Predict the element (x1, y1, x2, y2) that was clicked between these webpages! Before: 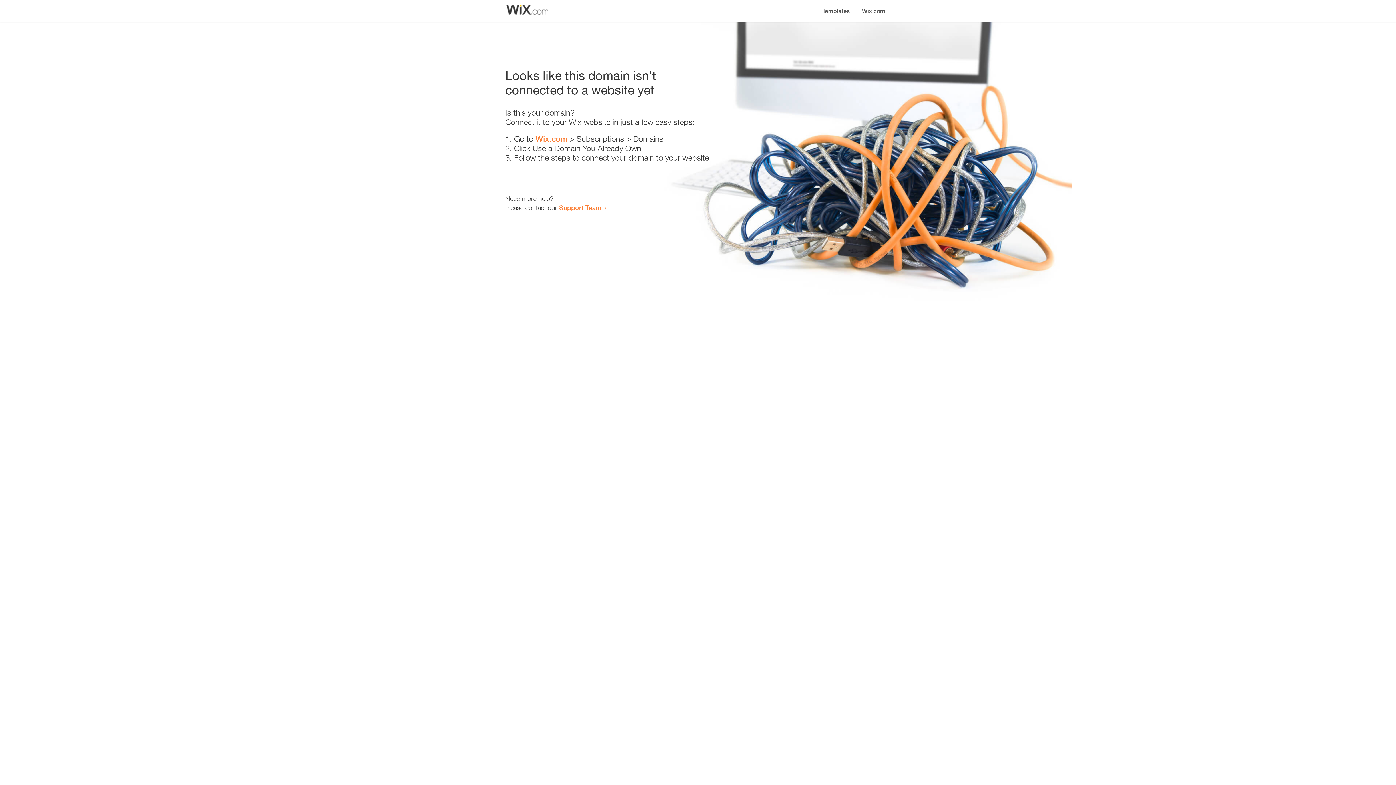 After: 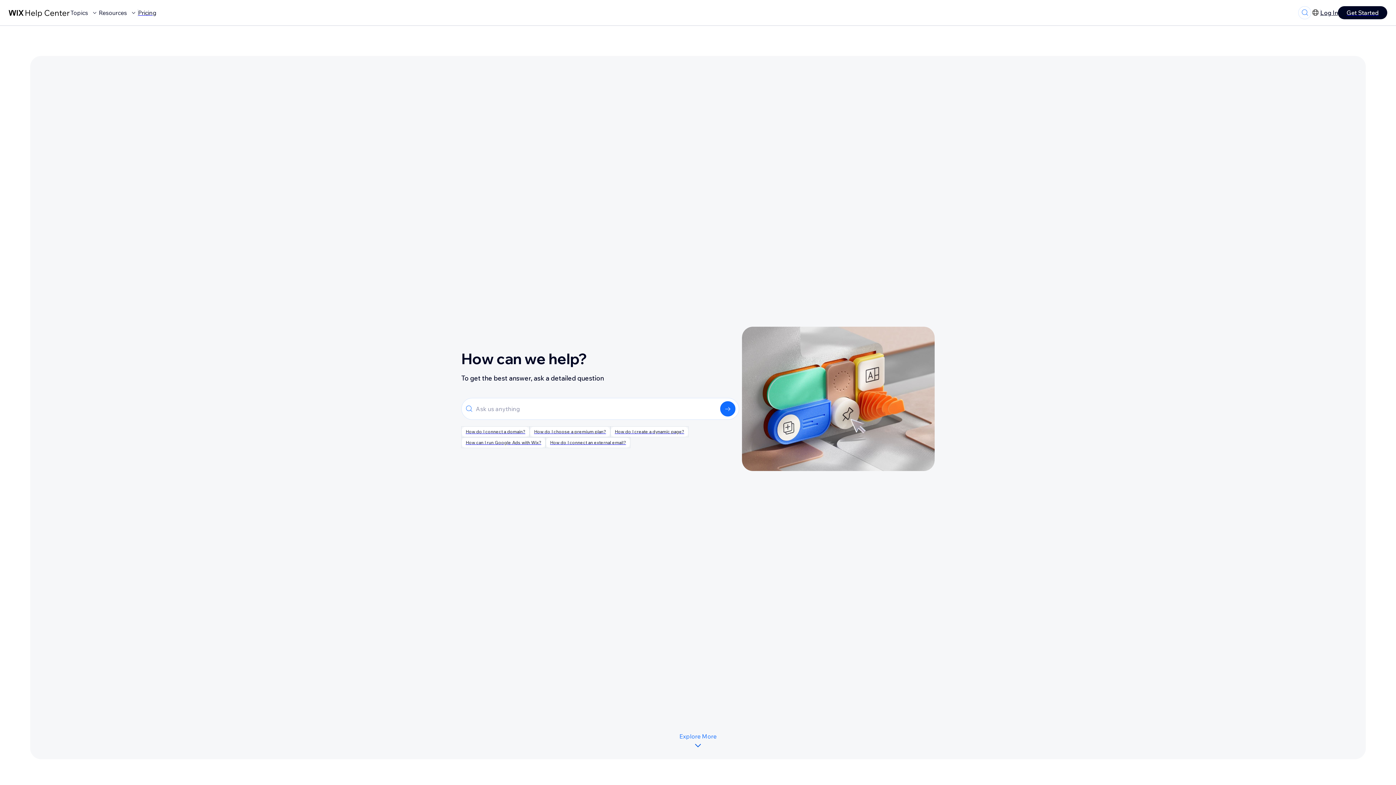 Action: bbox: (559, 203, 601, 211) label: Support Team